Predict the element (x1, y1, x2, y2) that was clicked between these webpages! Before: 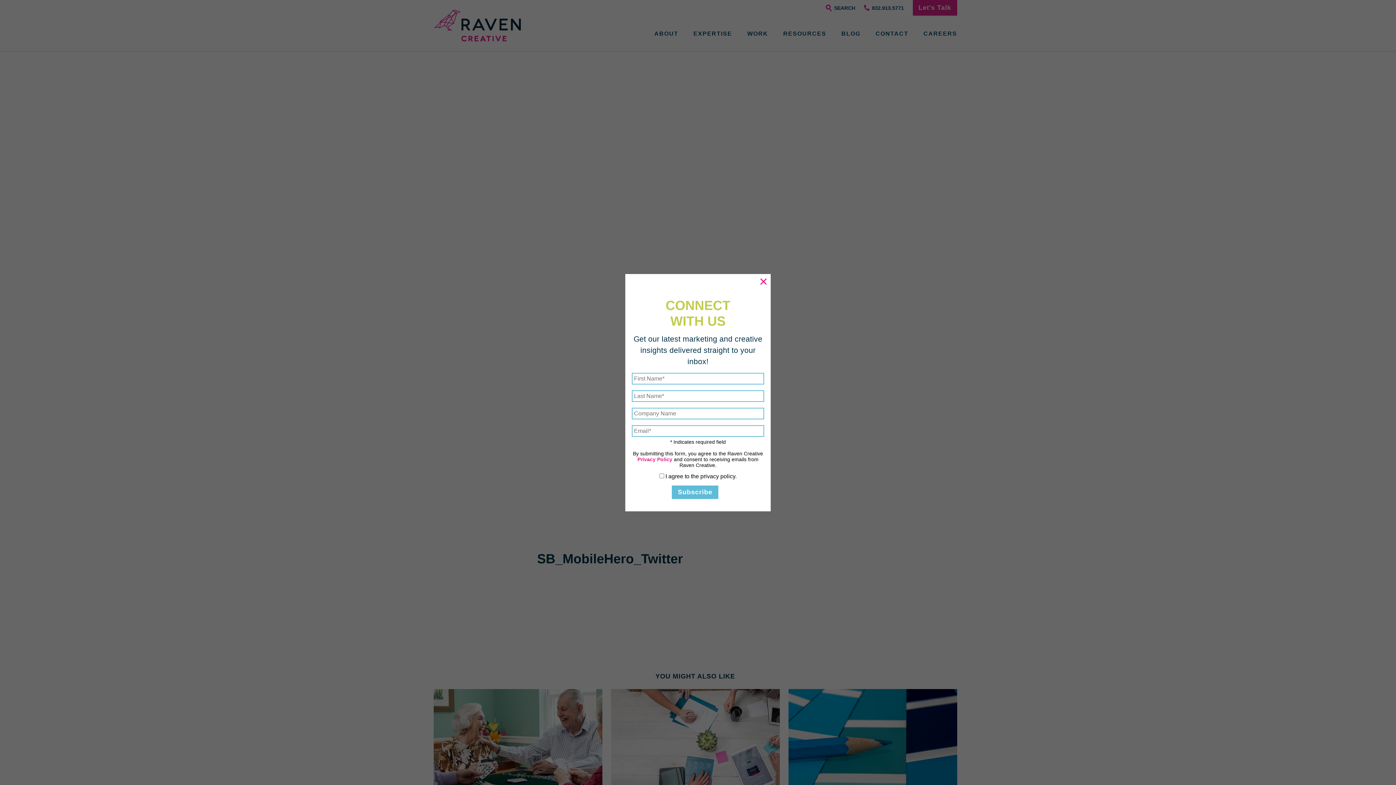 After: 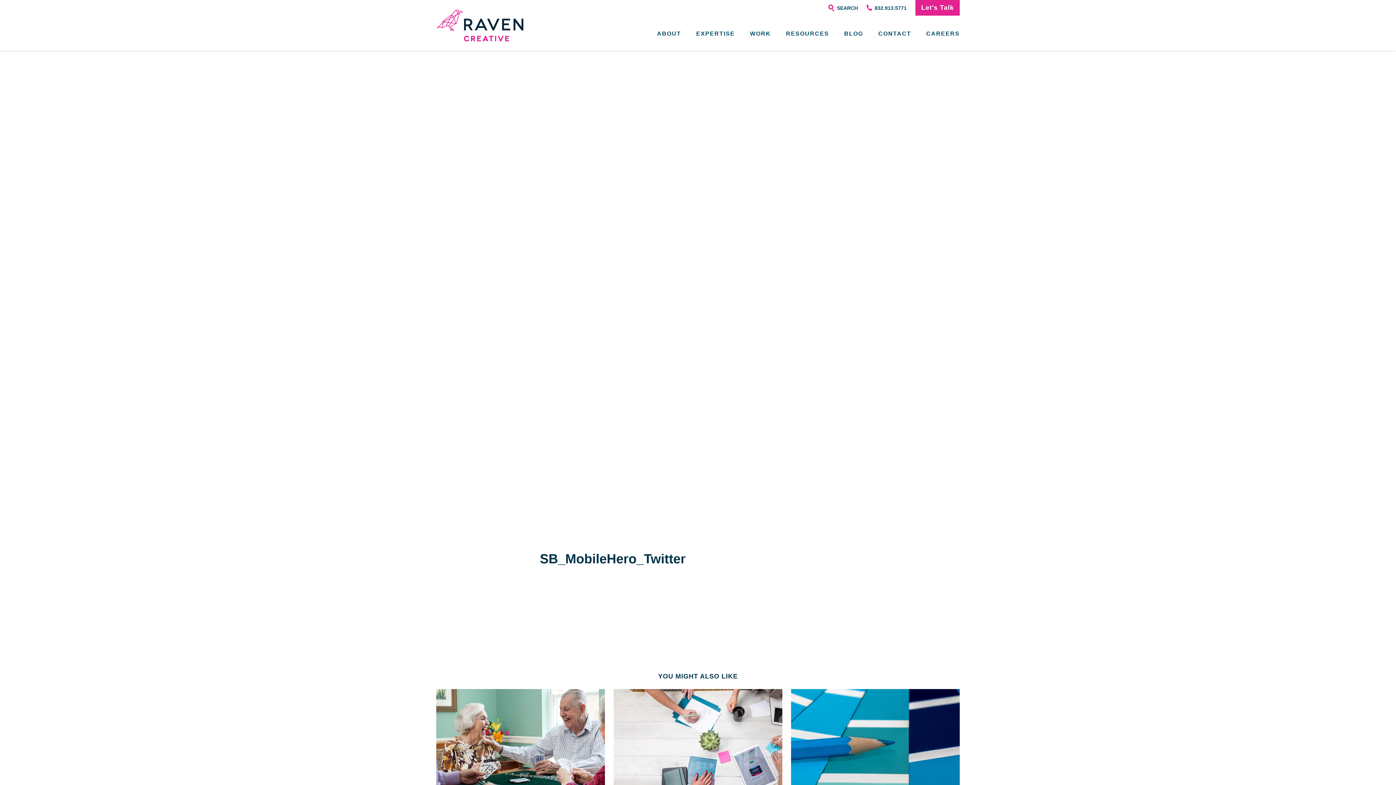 Action: bbox: (756, 274, 770, 288) label: Close